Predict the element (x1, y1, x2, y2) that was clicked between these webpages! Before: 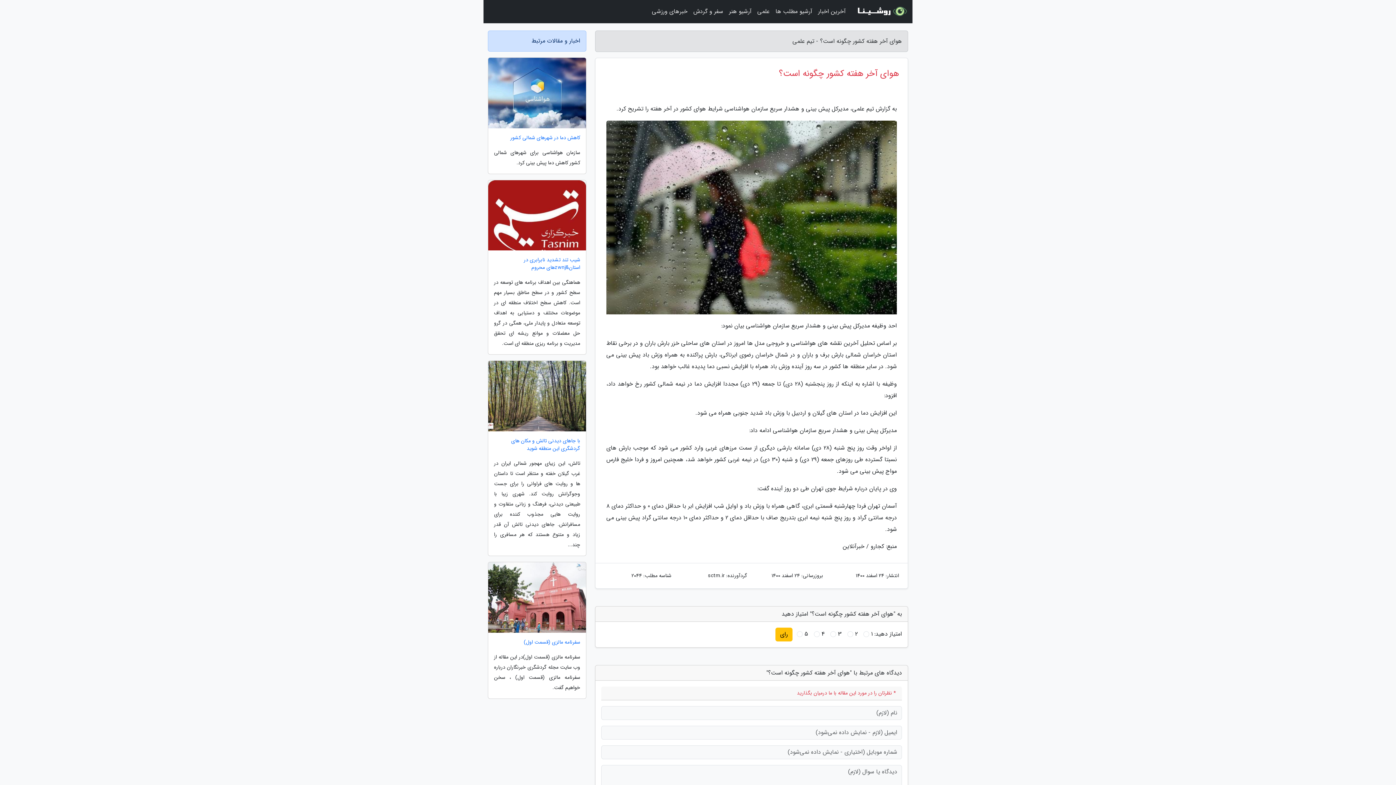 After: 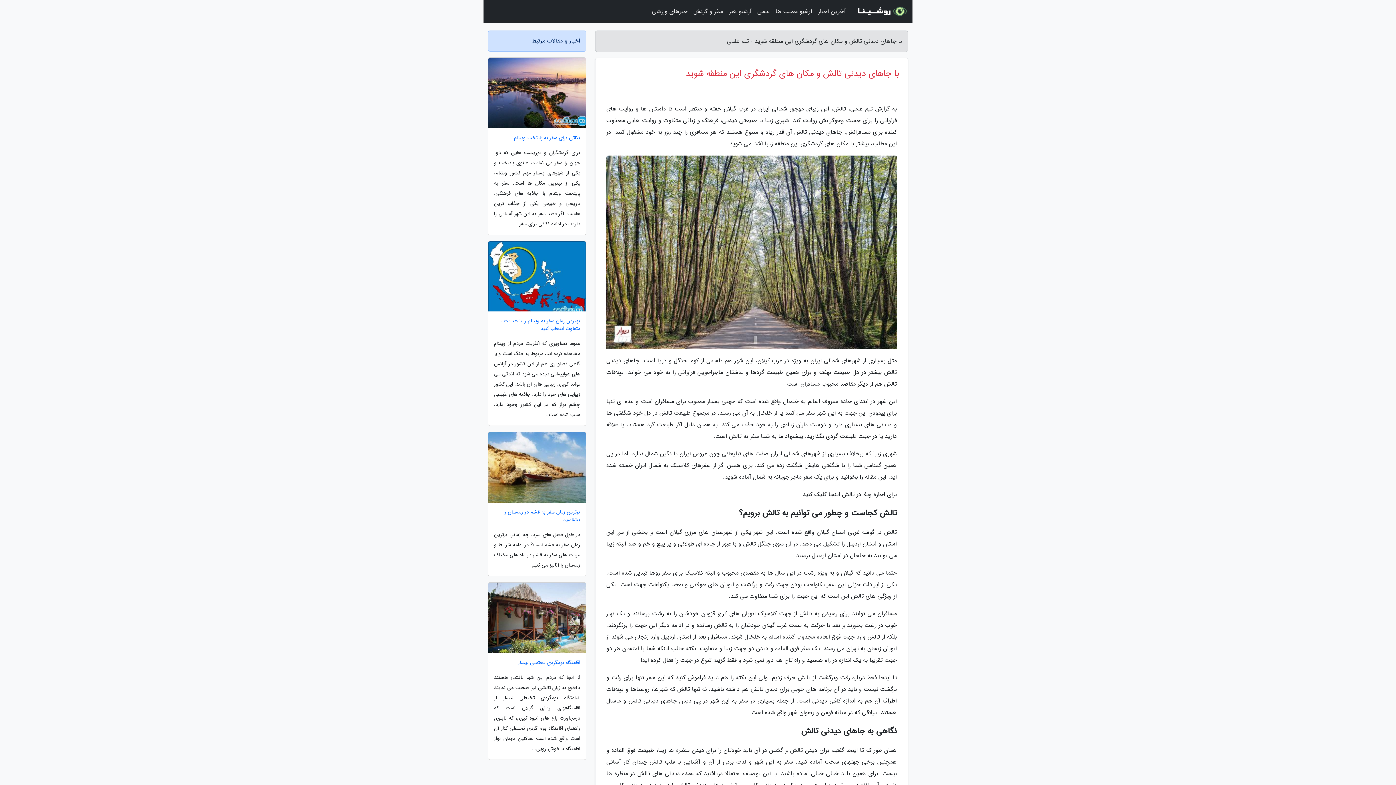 Action: label: با جاهای دیدنی تالش و مکان های گردشگری این منطقه شوید bbox: (488, 437, 586, 452)